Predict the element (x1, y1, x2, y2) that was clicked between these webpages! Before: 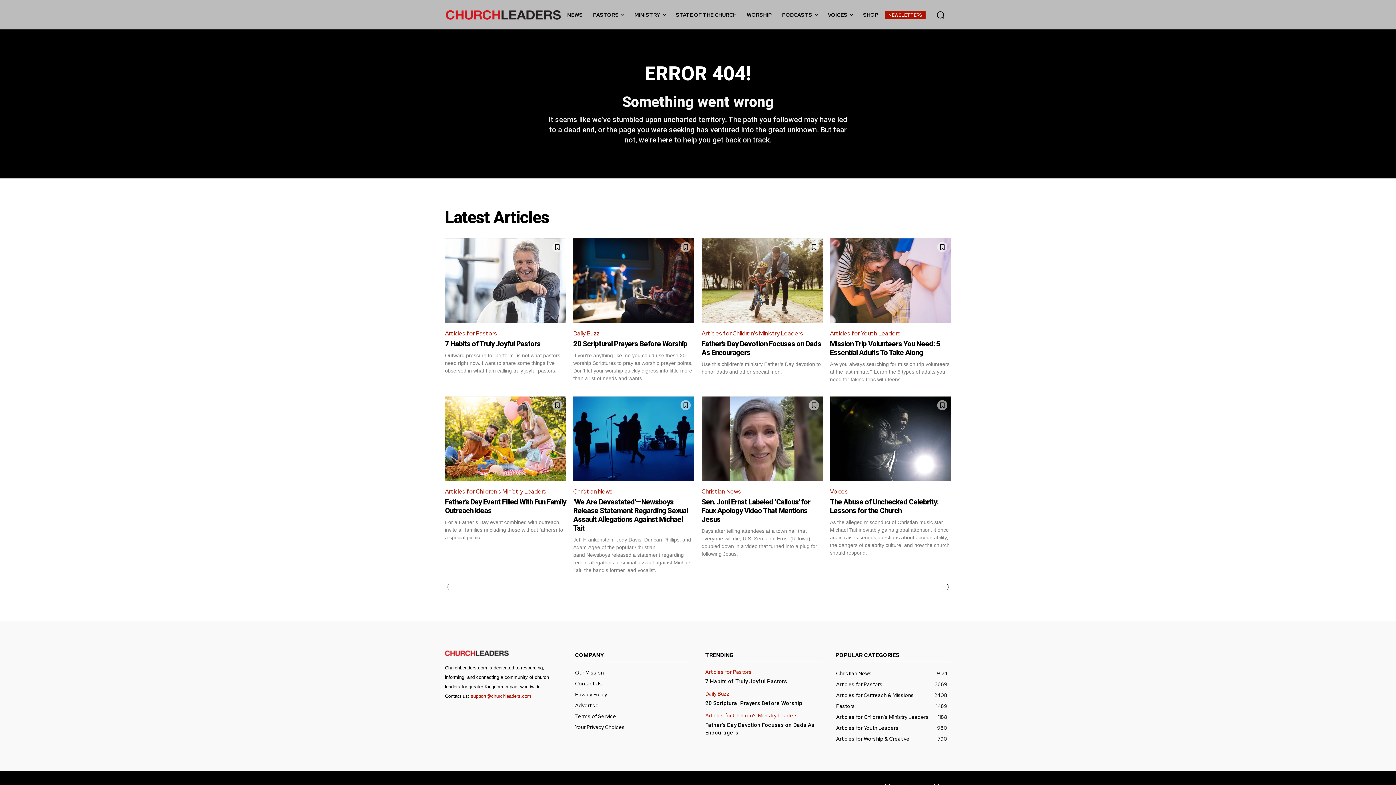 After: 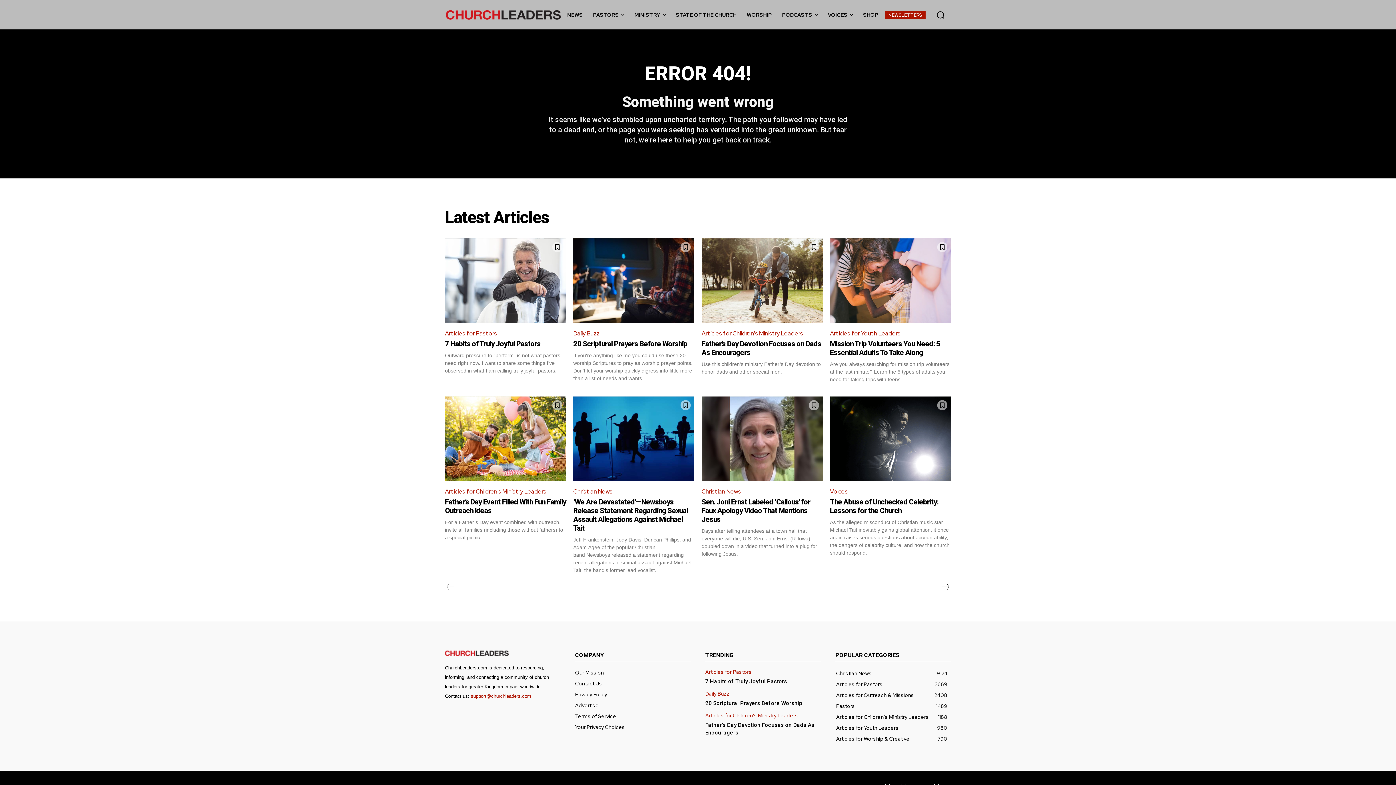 Action: label: support@churchleaders.com bbox: (470, 693, 531, 699)